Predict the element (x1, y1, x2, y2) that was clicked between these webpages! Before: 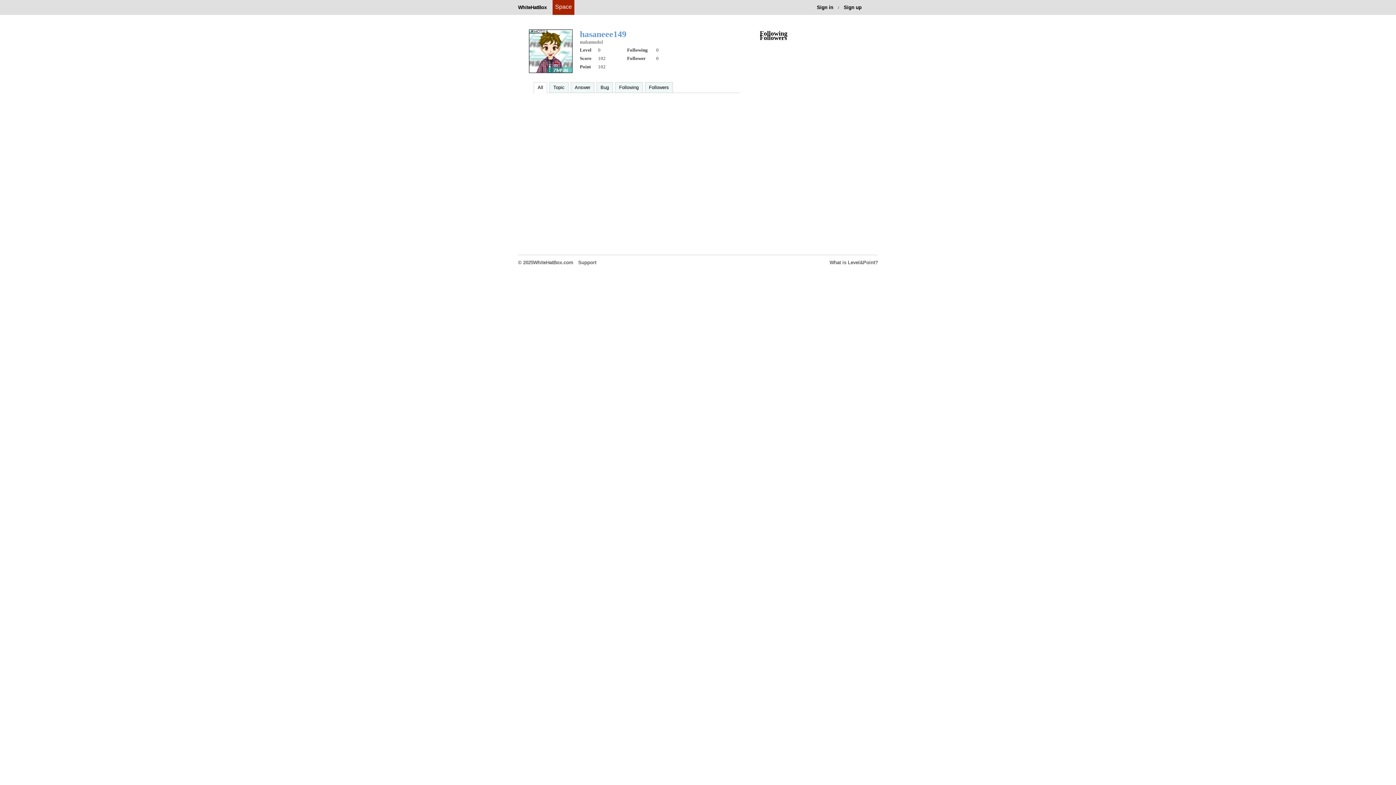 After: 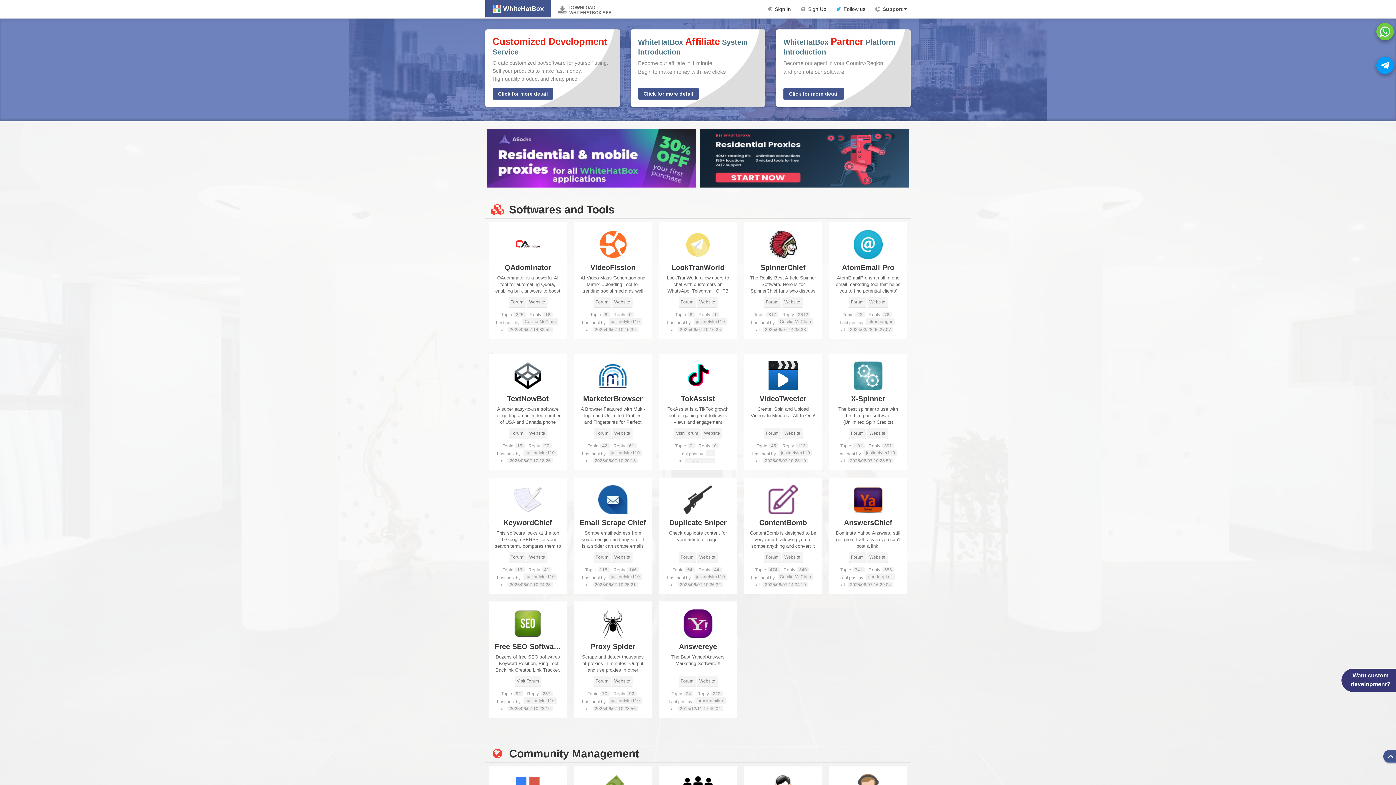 Action: bbox: (514, 0, 551, 14) label: WhiteHatBox